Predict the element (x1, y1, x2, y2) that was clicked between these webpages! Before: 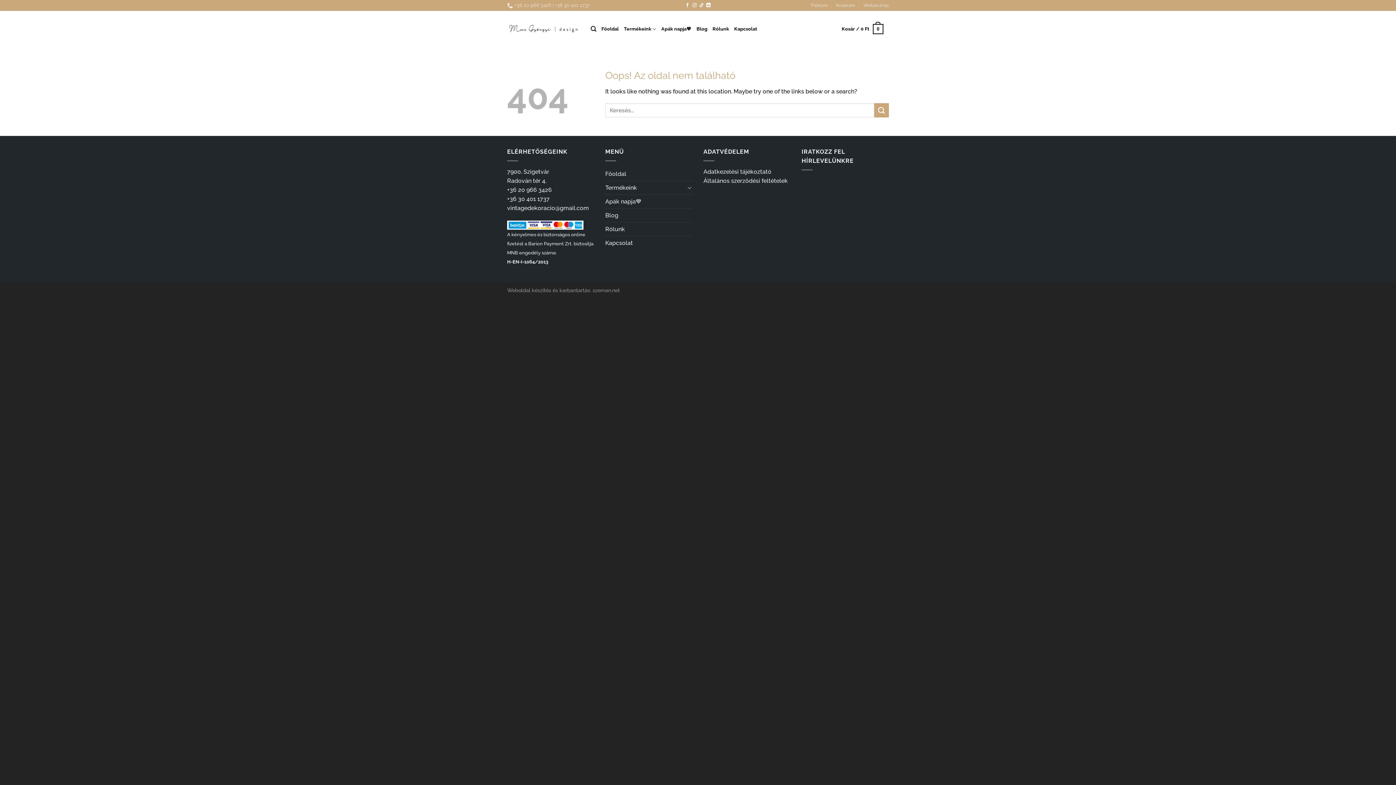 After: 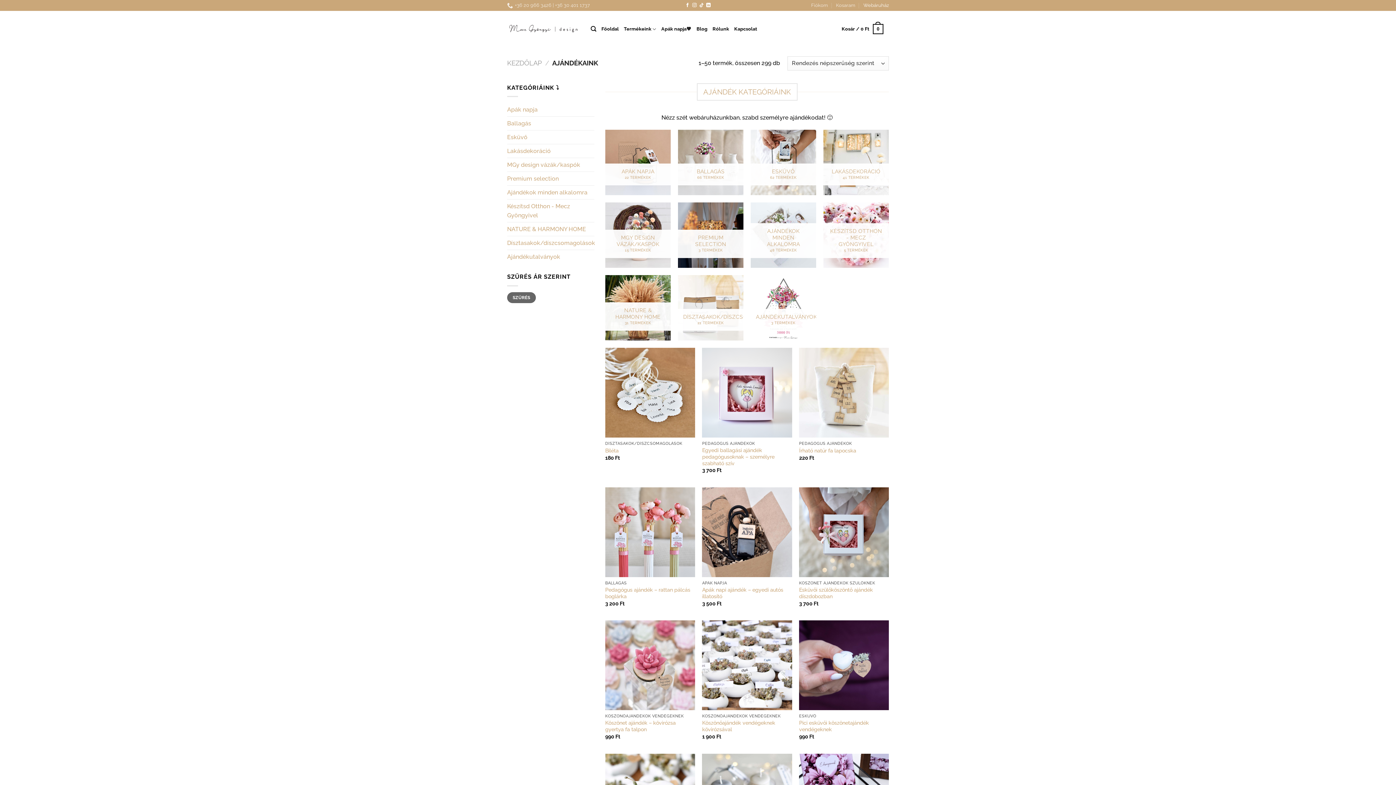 Action: label: Termékeink bbox: (605, 180, 685, 194)